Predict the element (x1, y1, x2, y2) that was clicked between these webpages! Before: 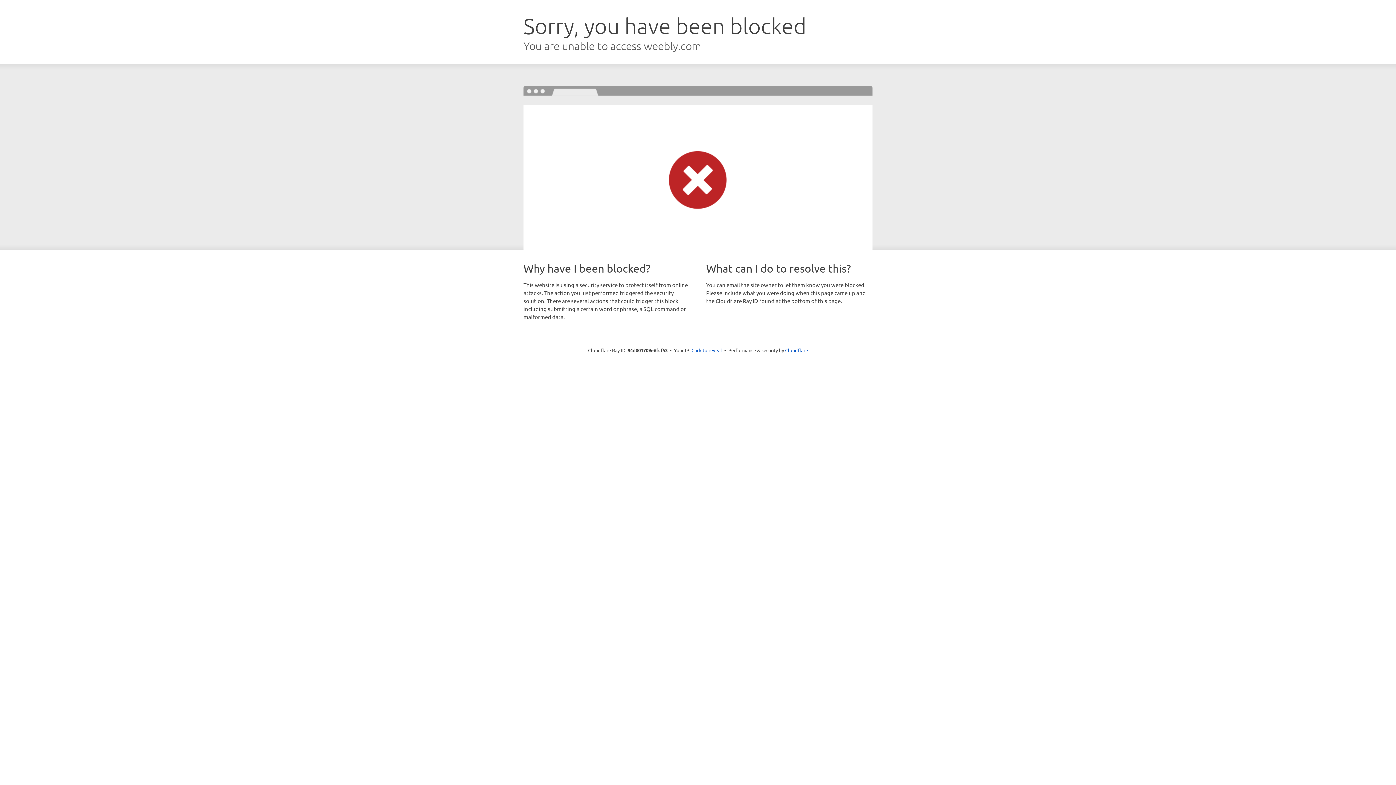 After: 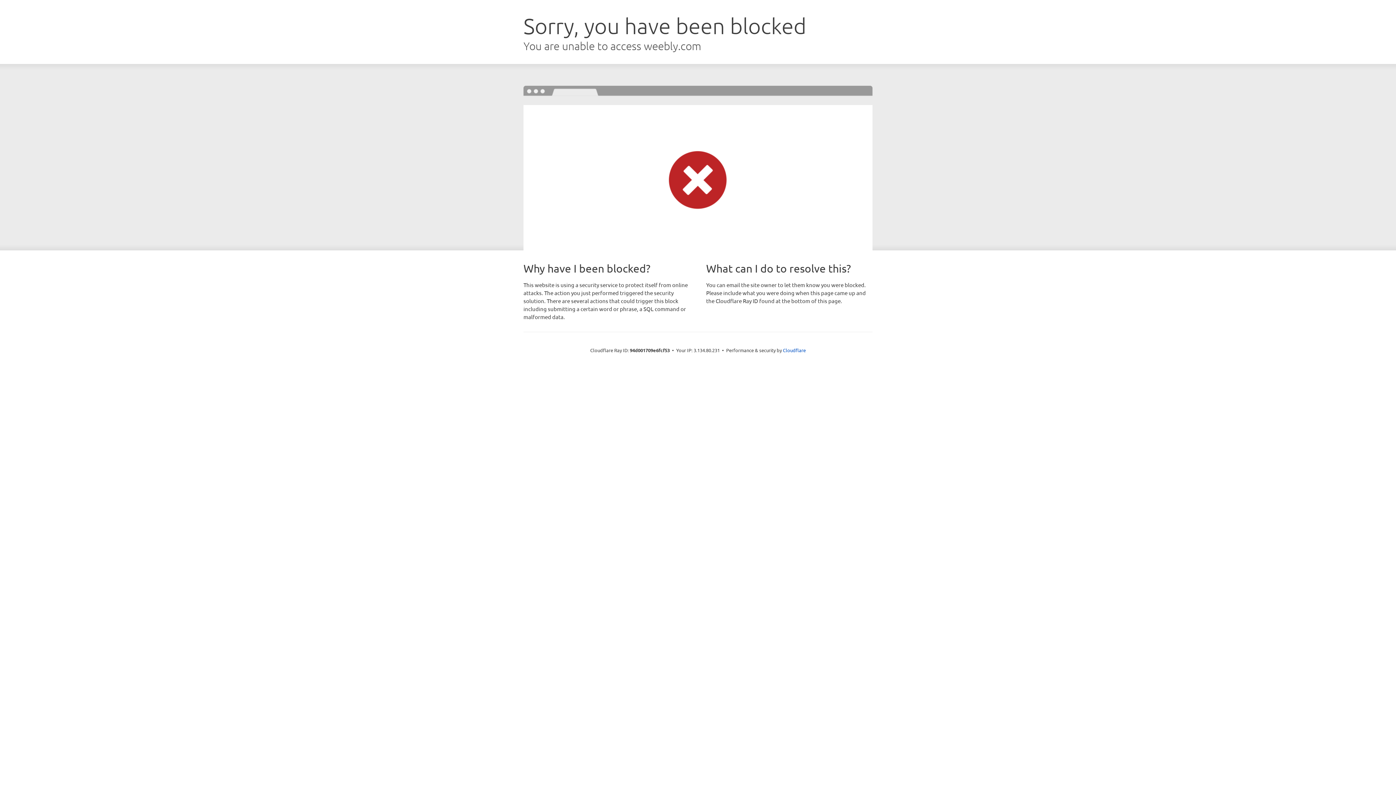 Action: bbox: (691, 346, 722, 353) label: Click to reveal